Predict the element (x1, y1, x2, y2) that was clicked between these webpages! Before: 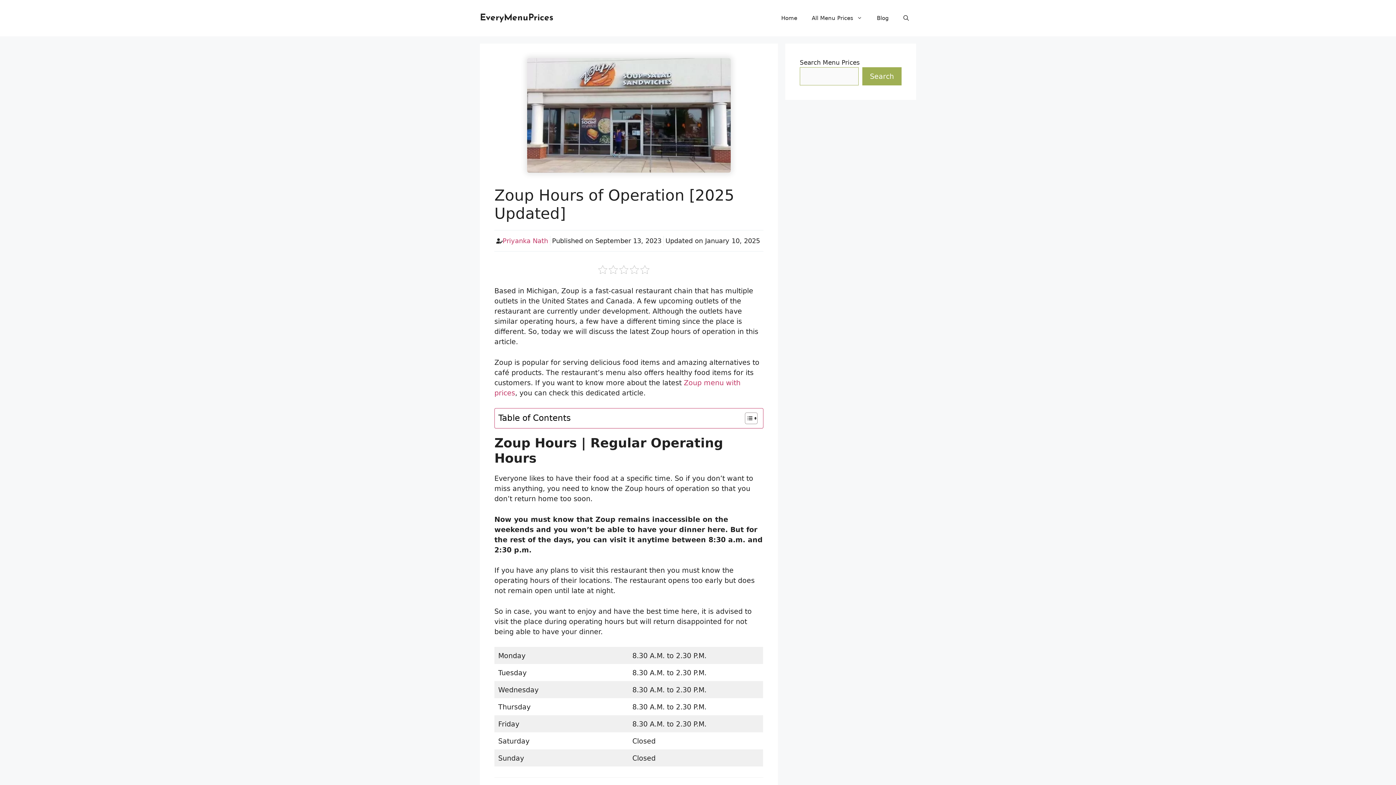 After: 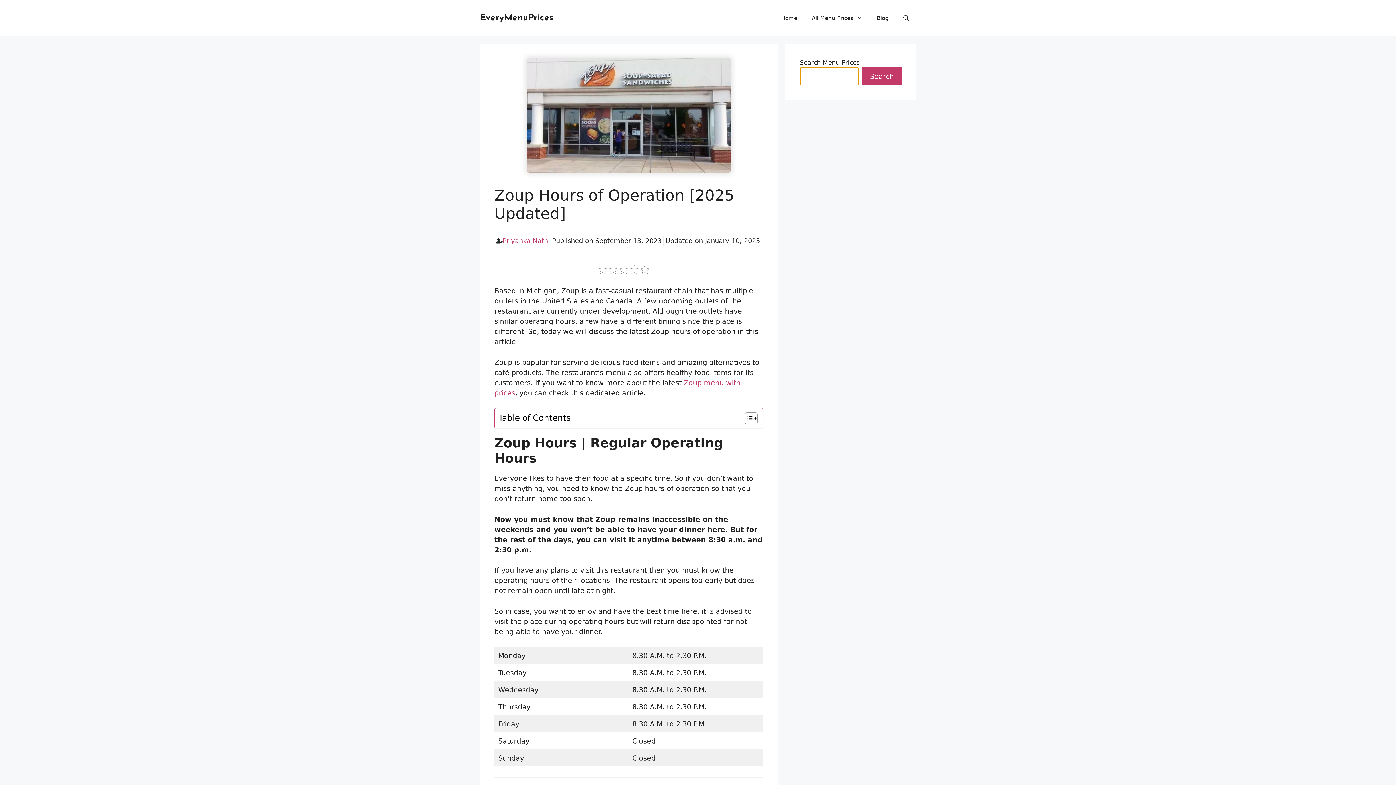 Action: bbox: (862, 67, 901, 85) label: Search